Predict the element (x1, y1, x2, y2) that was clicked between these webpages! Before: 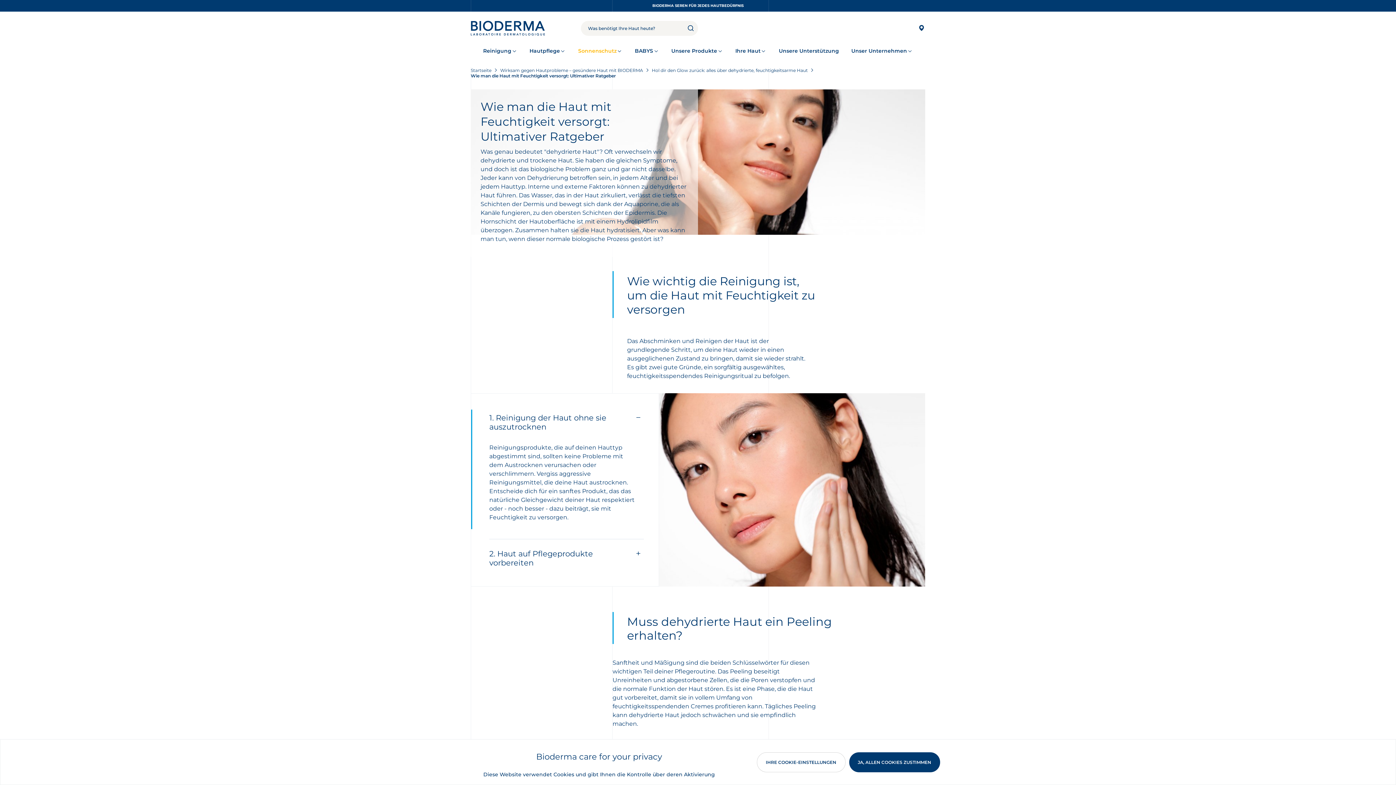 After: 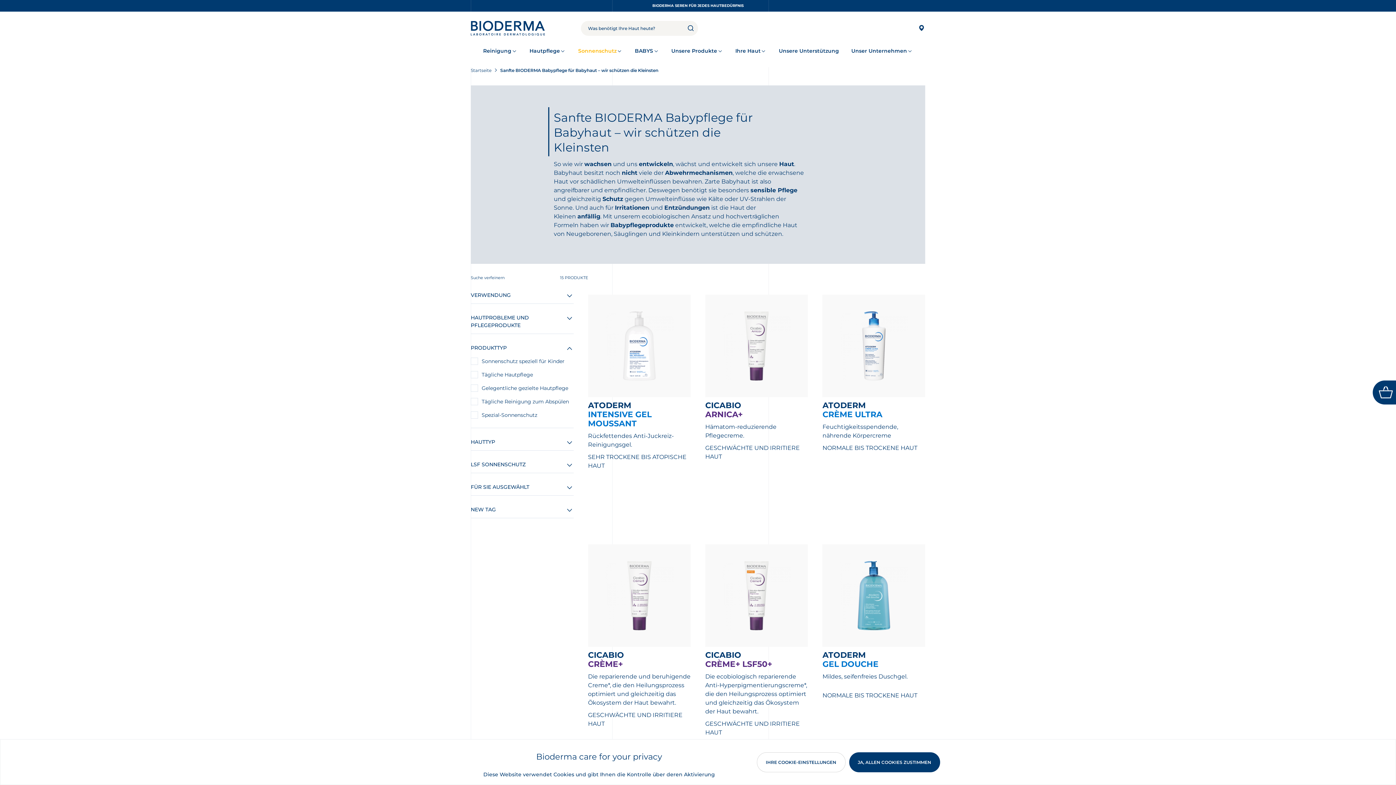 Action: label: BABYS bbox: (635, 36, 659, 66)